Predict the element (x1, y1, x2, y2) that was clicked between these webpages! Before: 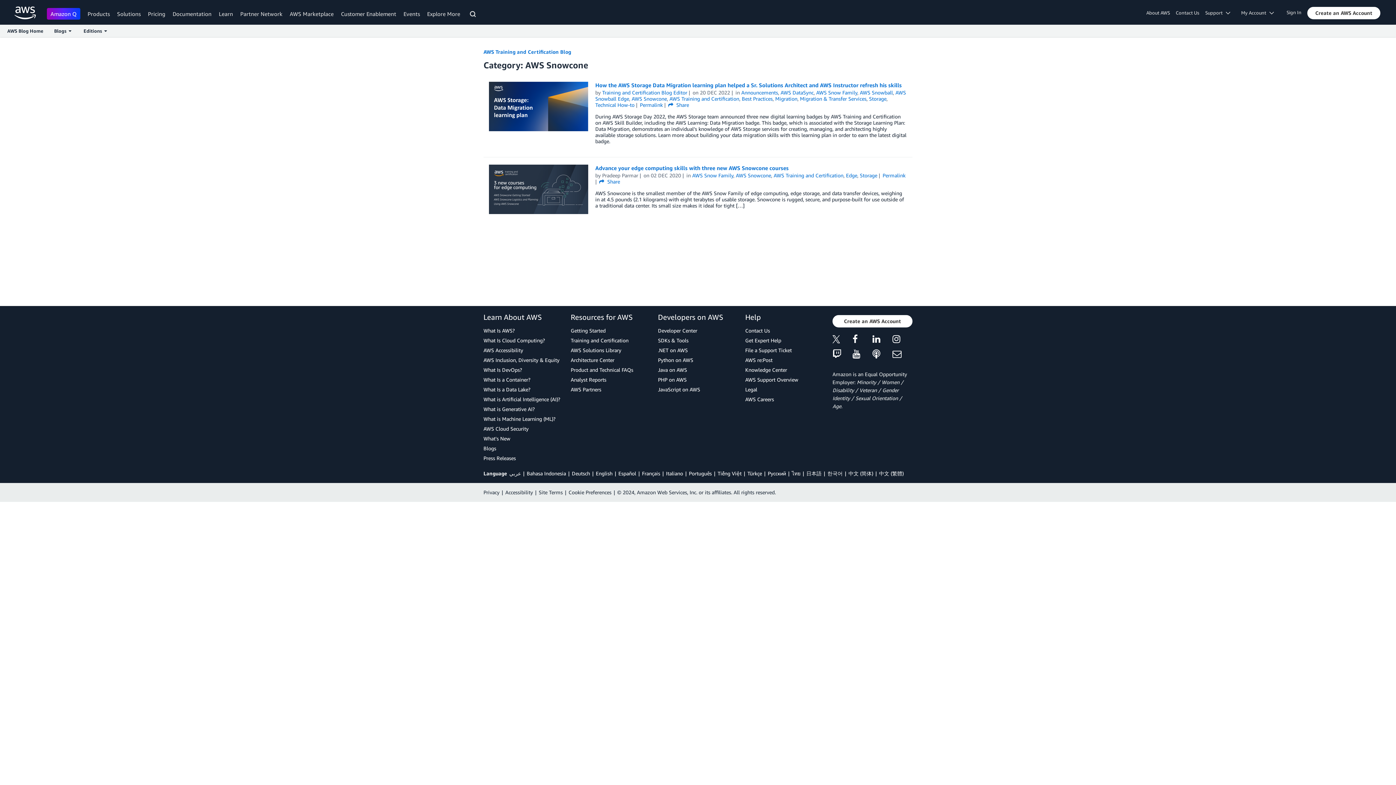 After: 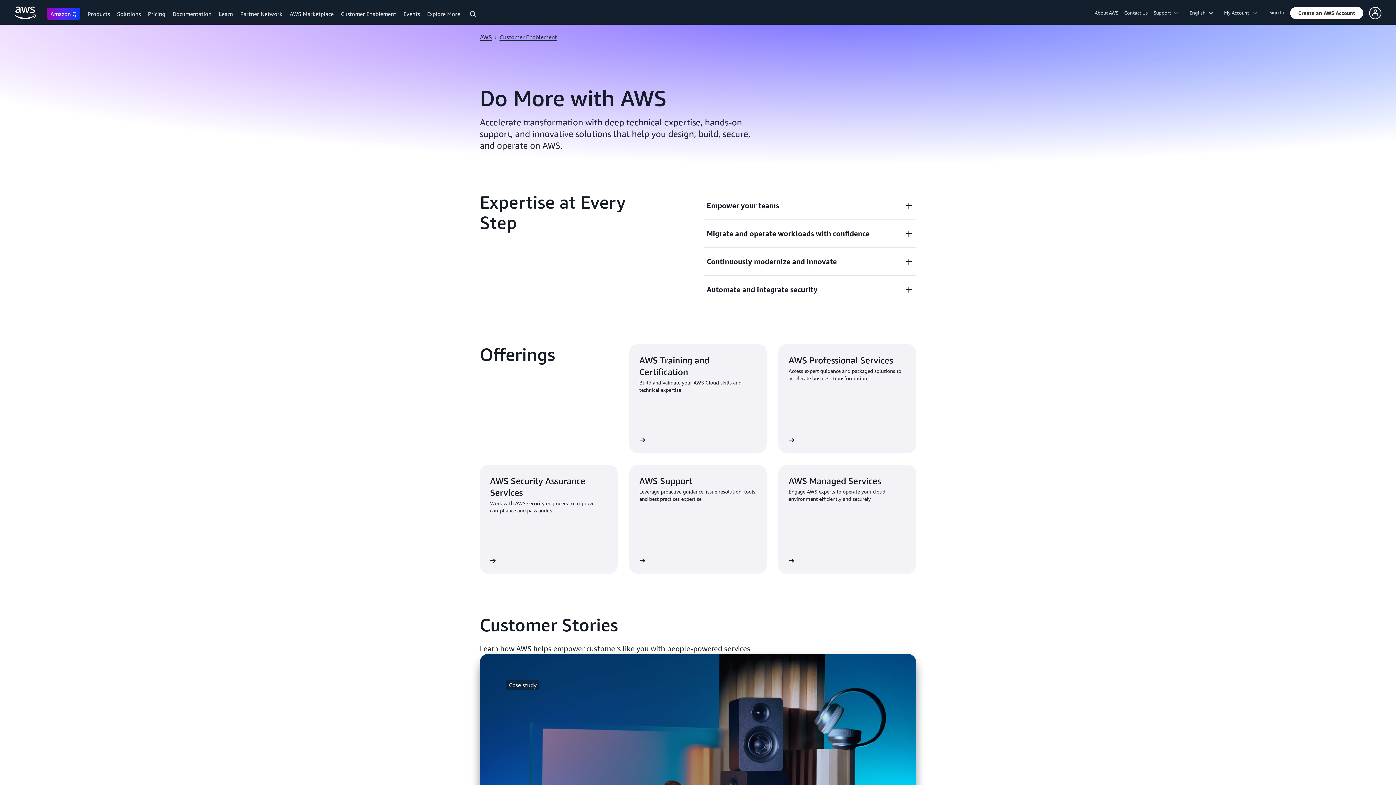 Action: bbox: (341, 10, 396, 17) label: Customer Enablement